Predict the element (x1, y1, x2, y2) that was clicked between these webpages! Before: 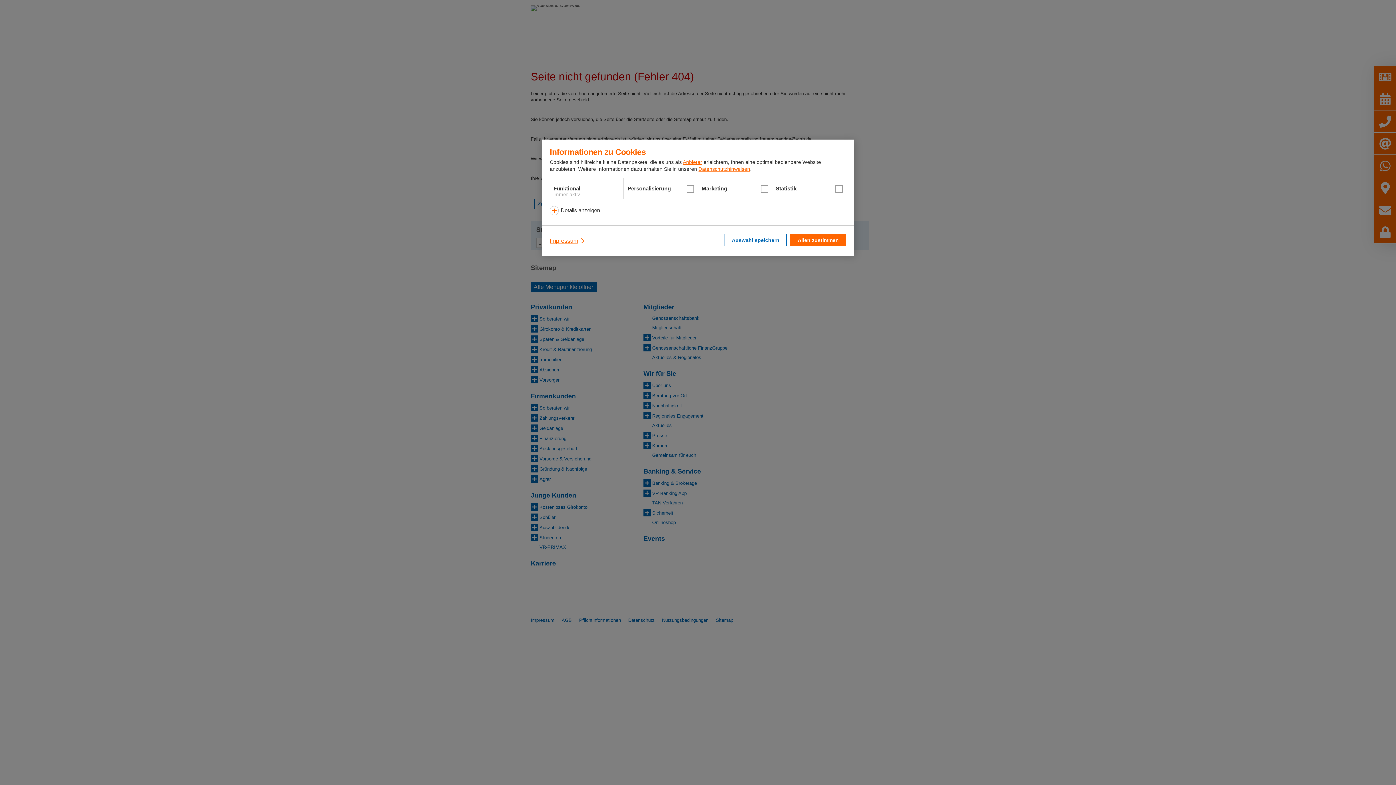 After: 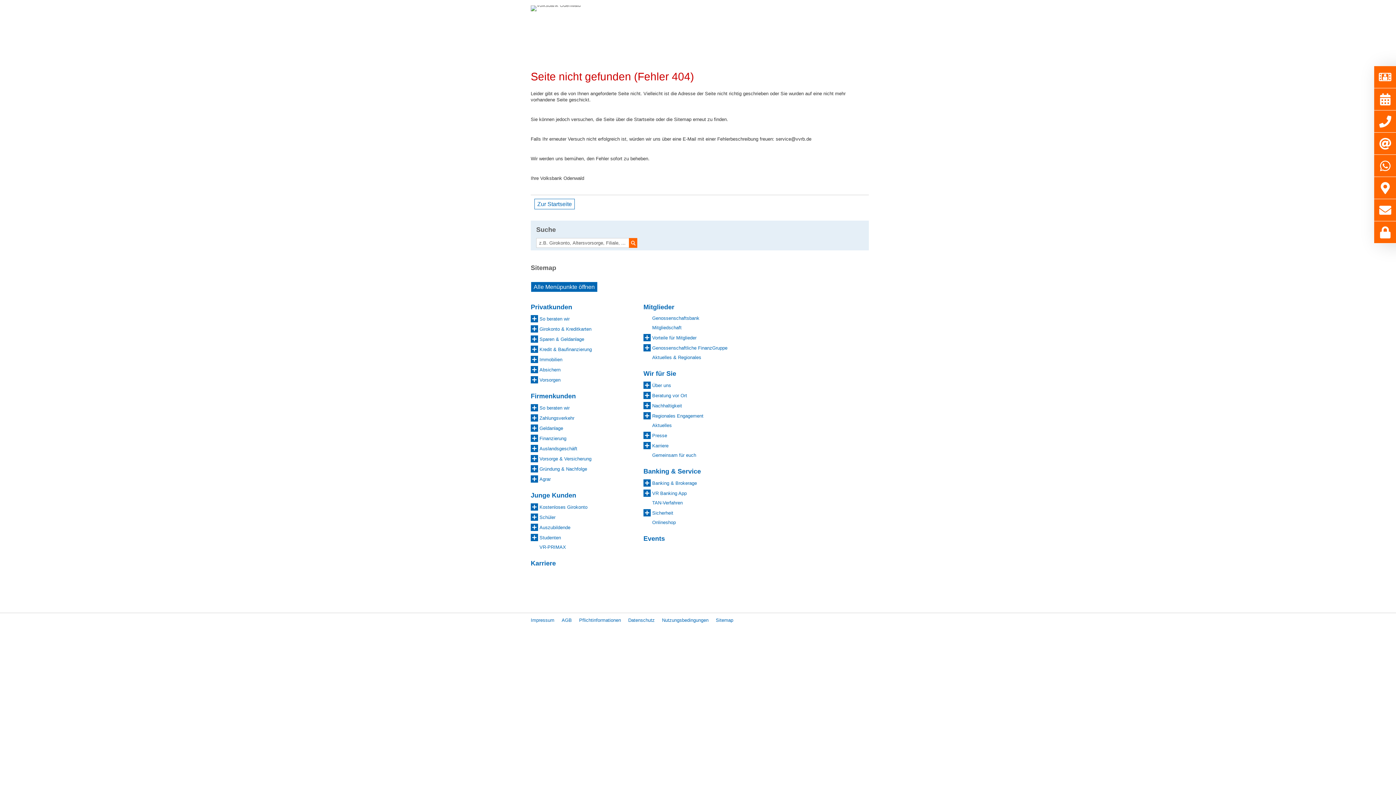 Action: label: Allen zustimmen bbox: (790, 234, 846, 246)